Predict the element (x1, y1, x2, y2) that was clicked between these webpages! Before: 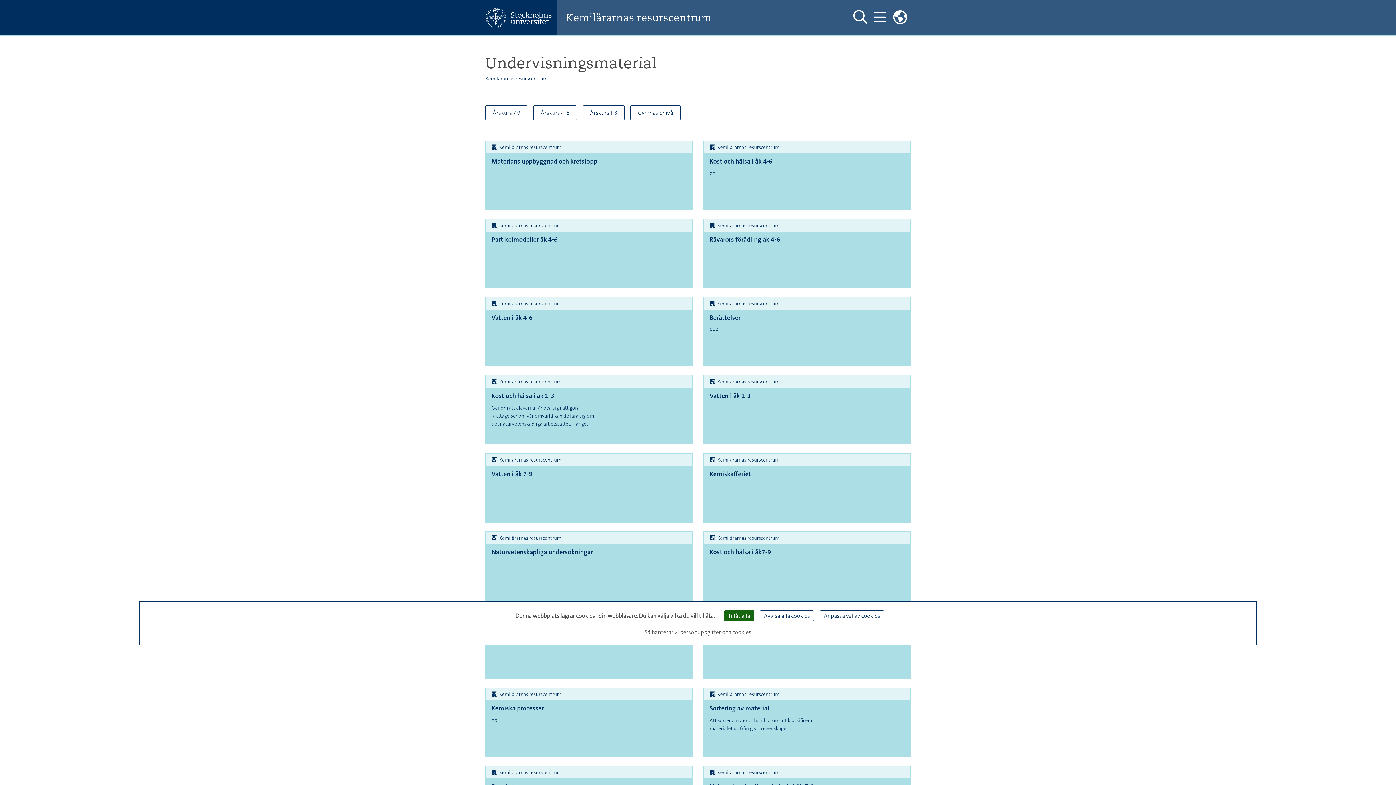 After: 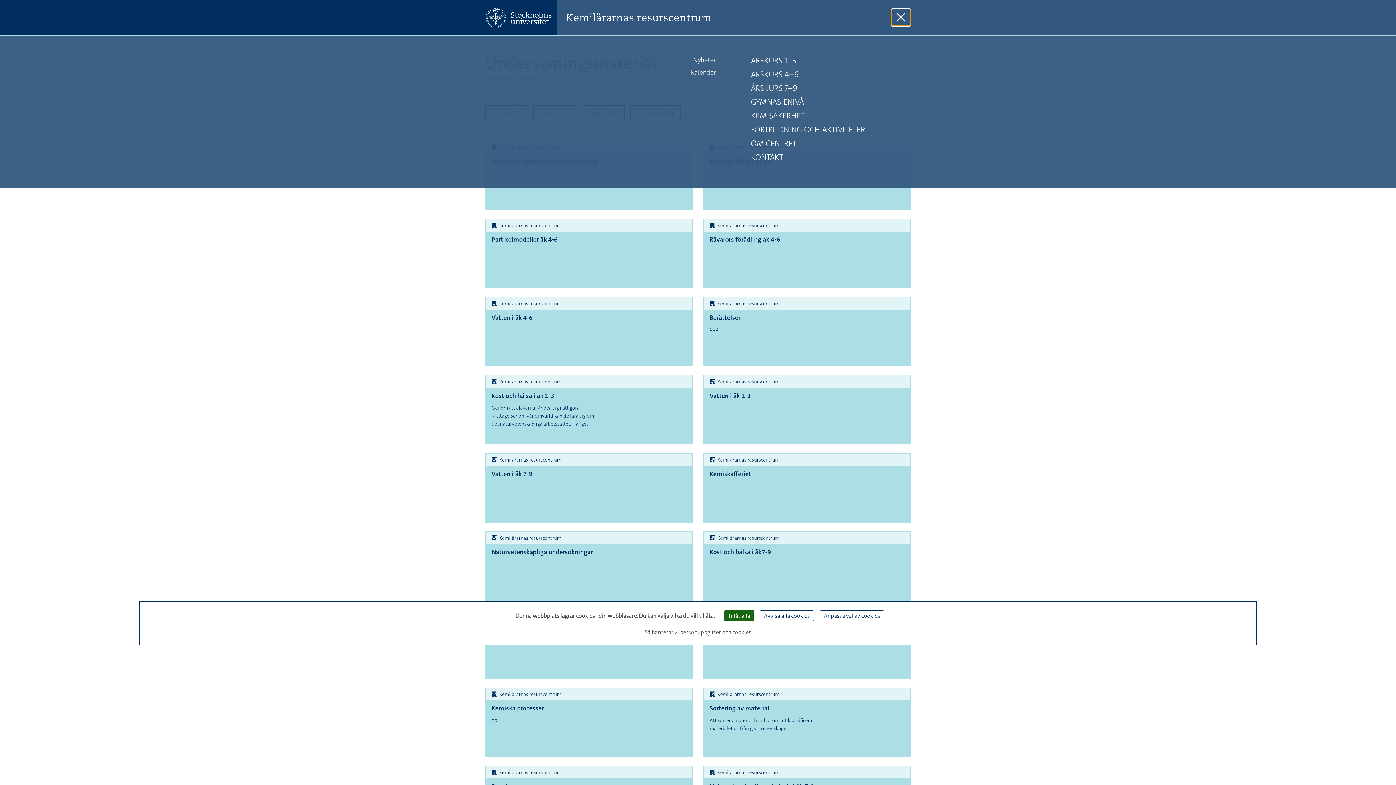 Action: bbox: (870, 8, 889, 26) label: Visa och dölj huvudmeny